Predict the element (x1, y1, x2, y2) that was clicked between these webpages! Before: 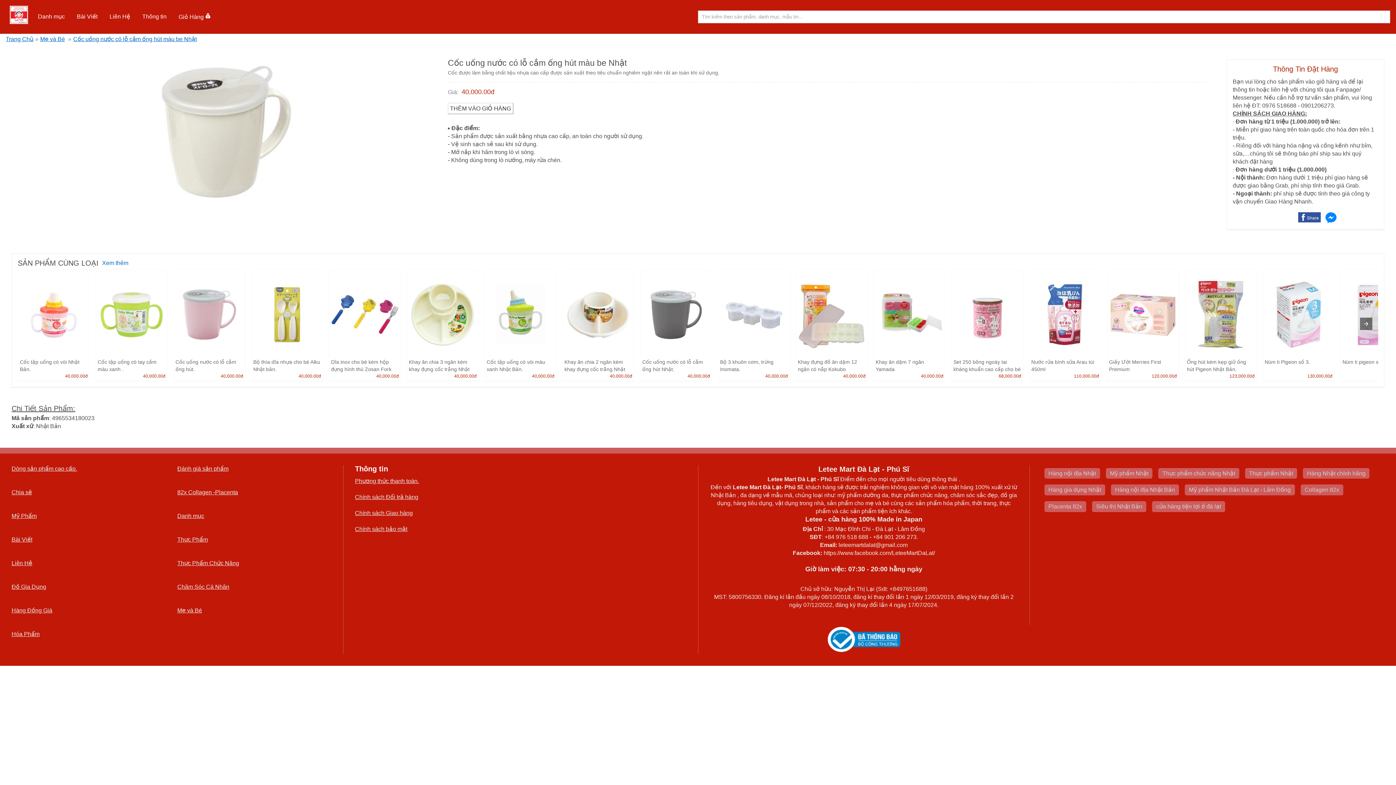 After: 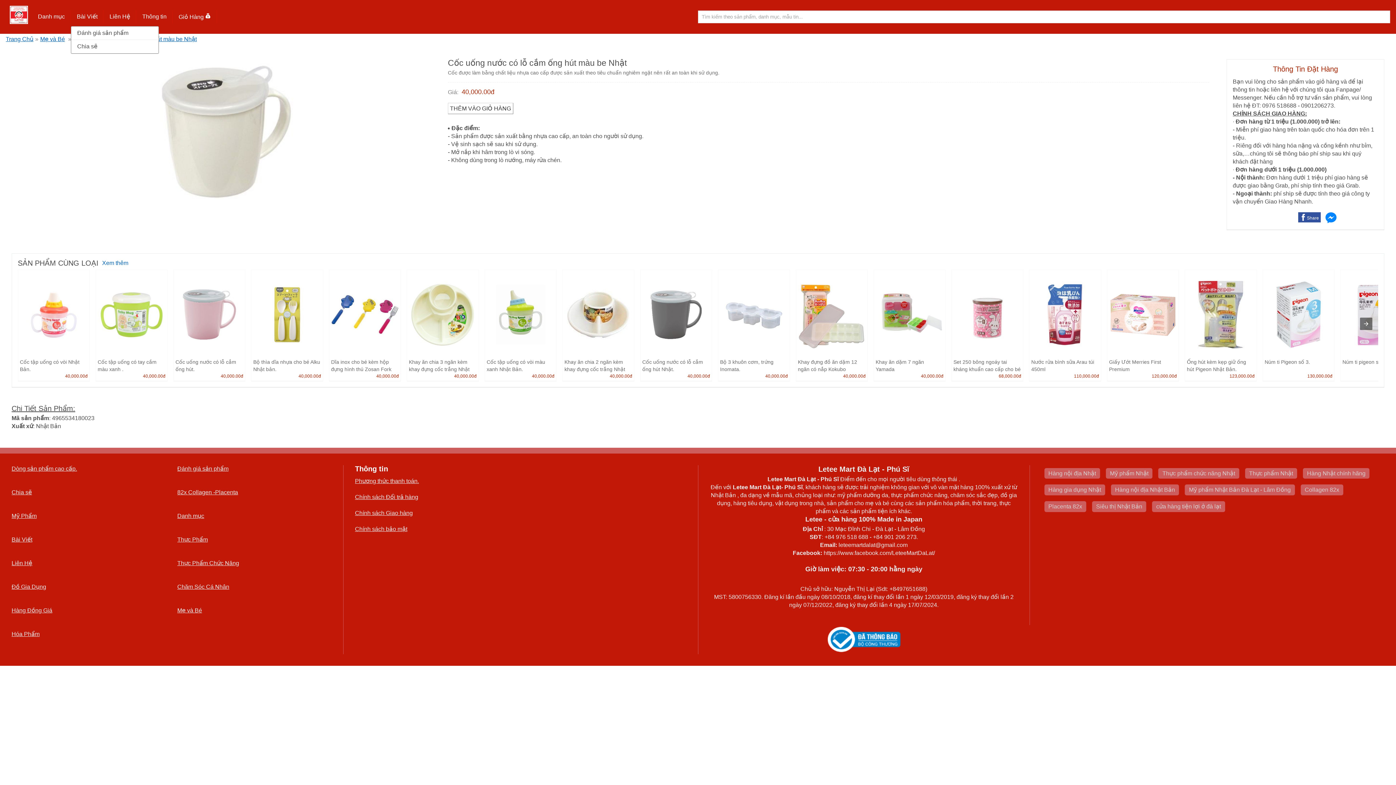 Action: label: Bài Viết bbox: (71, 10, 103, 23)